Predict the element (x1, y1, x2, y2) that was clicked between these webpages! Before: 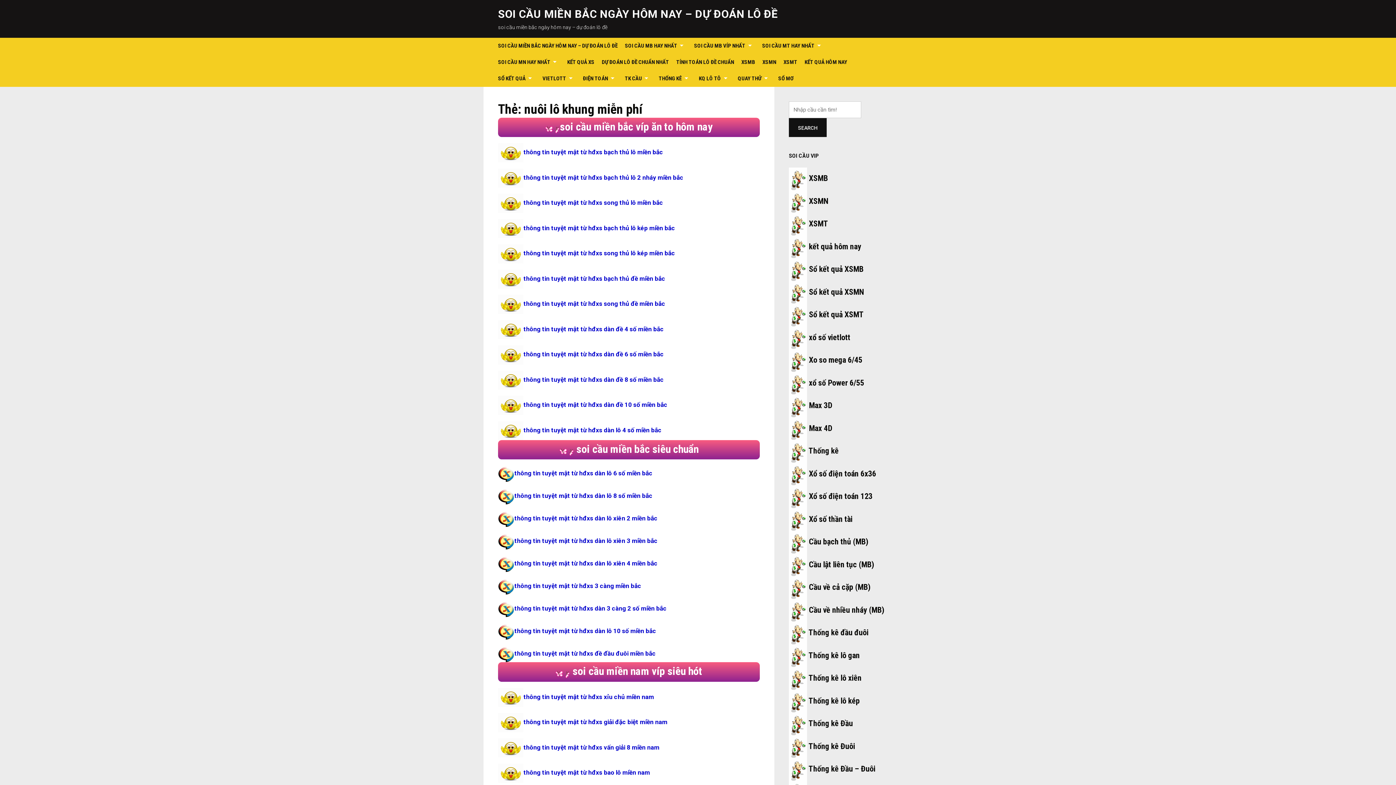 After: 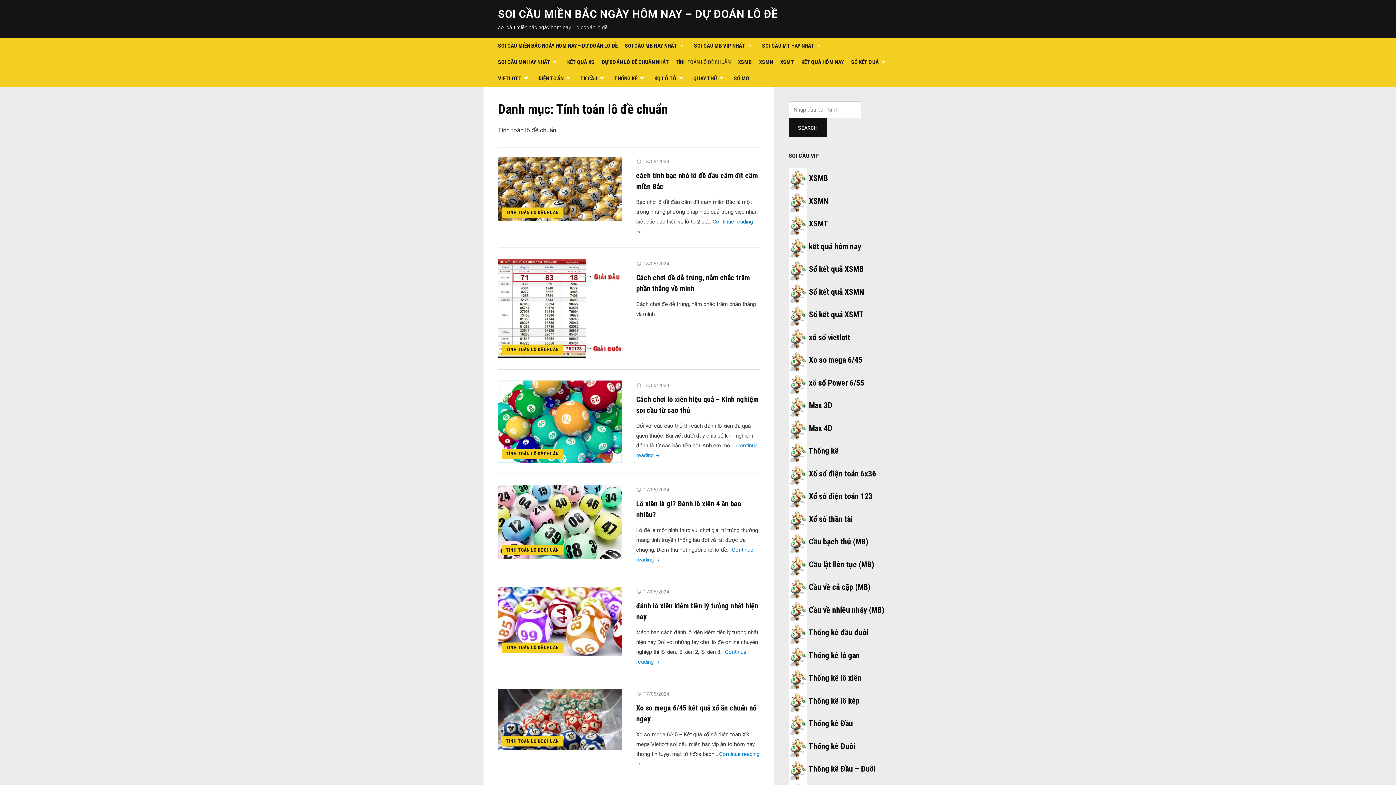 Action: bbox: (676, 54, 734, 70) label: TÍNH TOÁN LÔ ĐỀ CHUẨN